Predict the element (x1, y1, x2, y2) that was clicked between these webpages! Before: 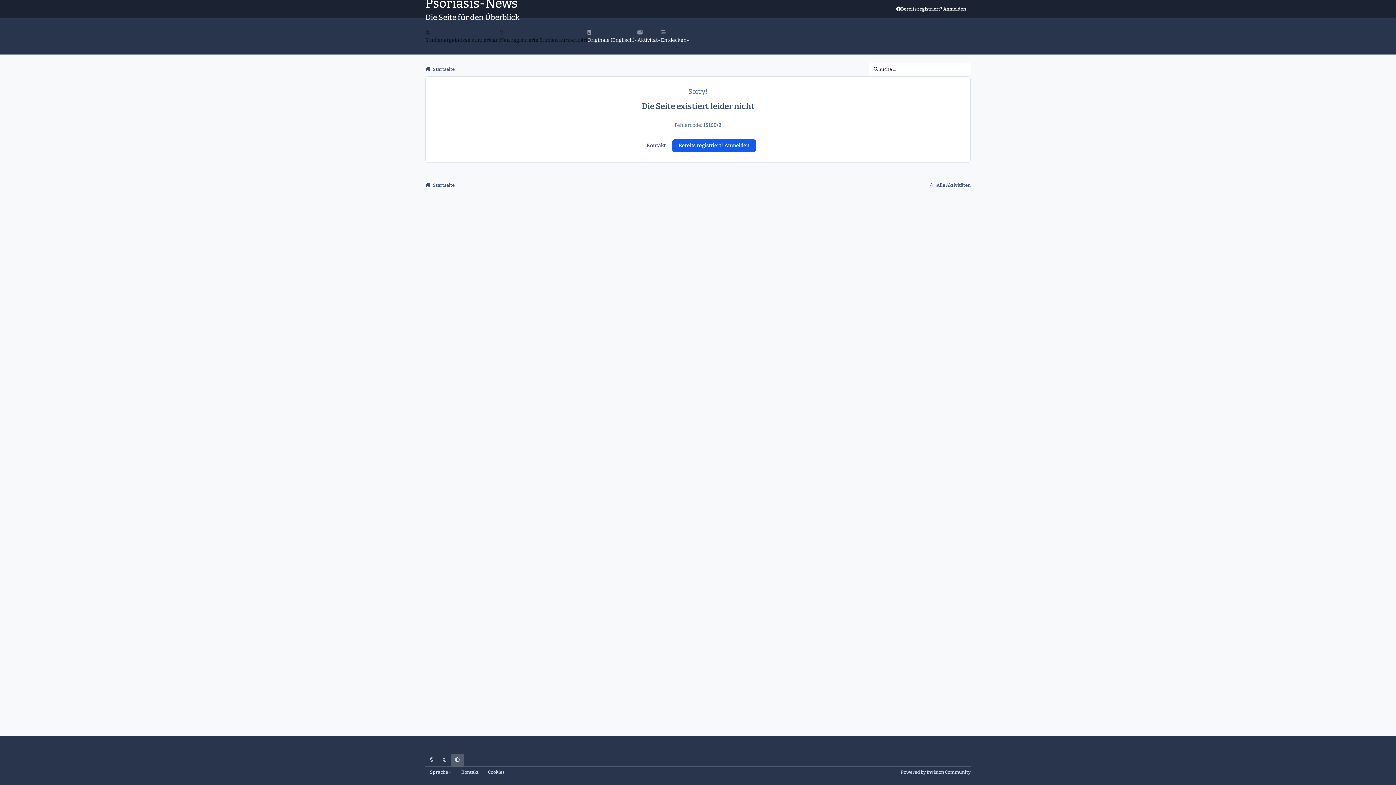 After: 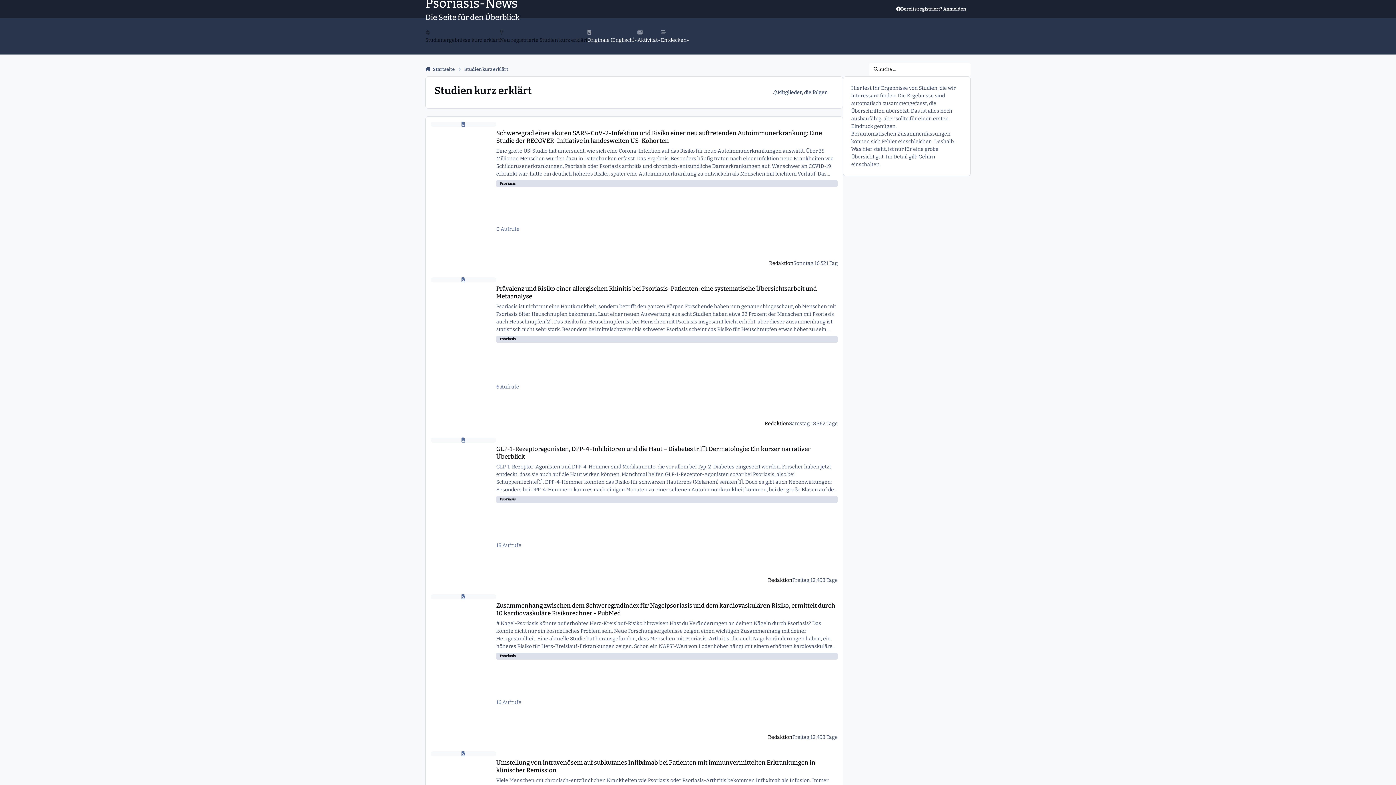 Action: label: Studienergebnisse kurz erklärt bbox: (425, 29, 500, 44)